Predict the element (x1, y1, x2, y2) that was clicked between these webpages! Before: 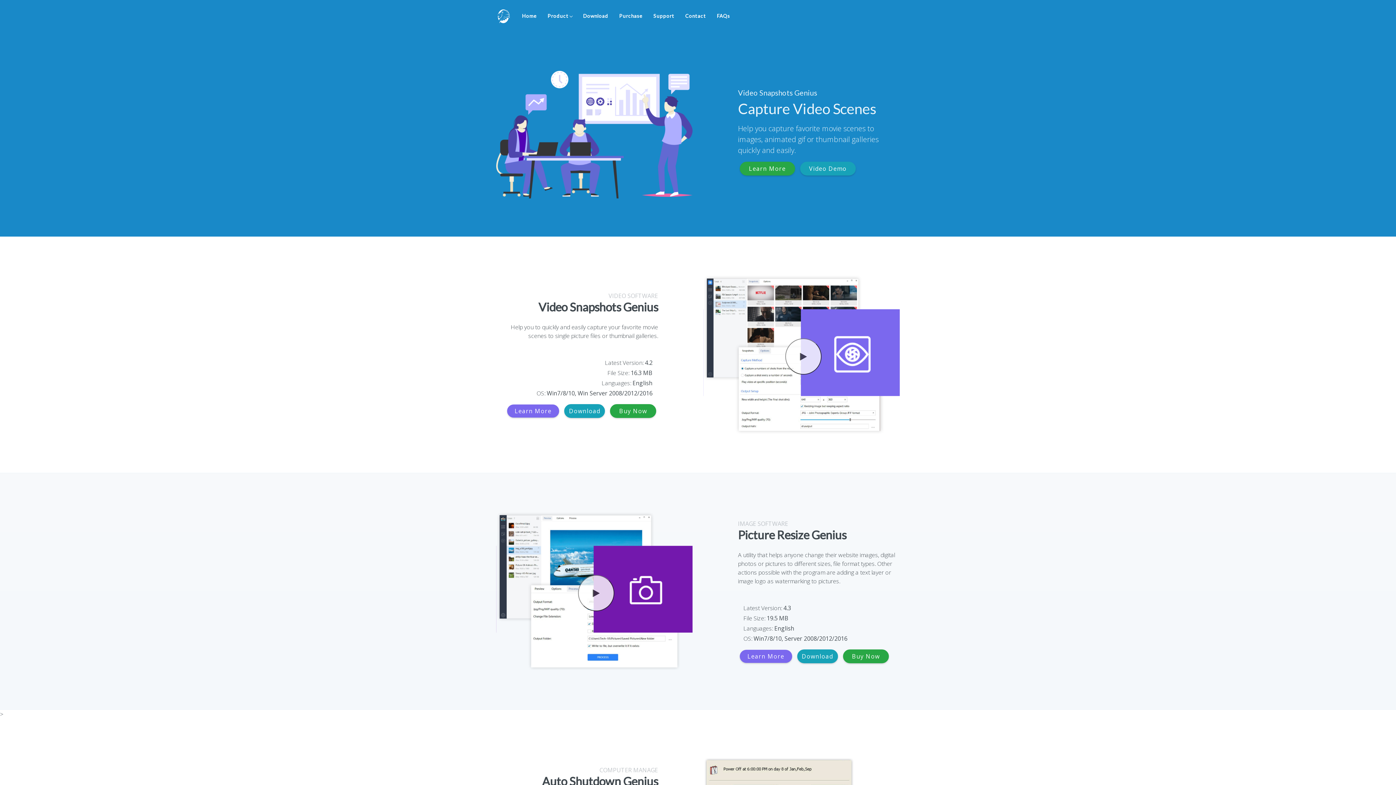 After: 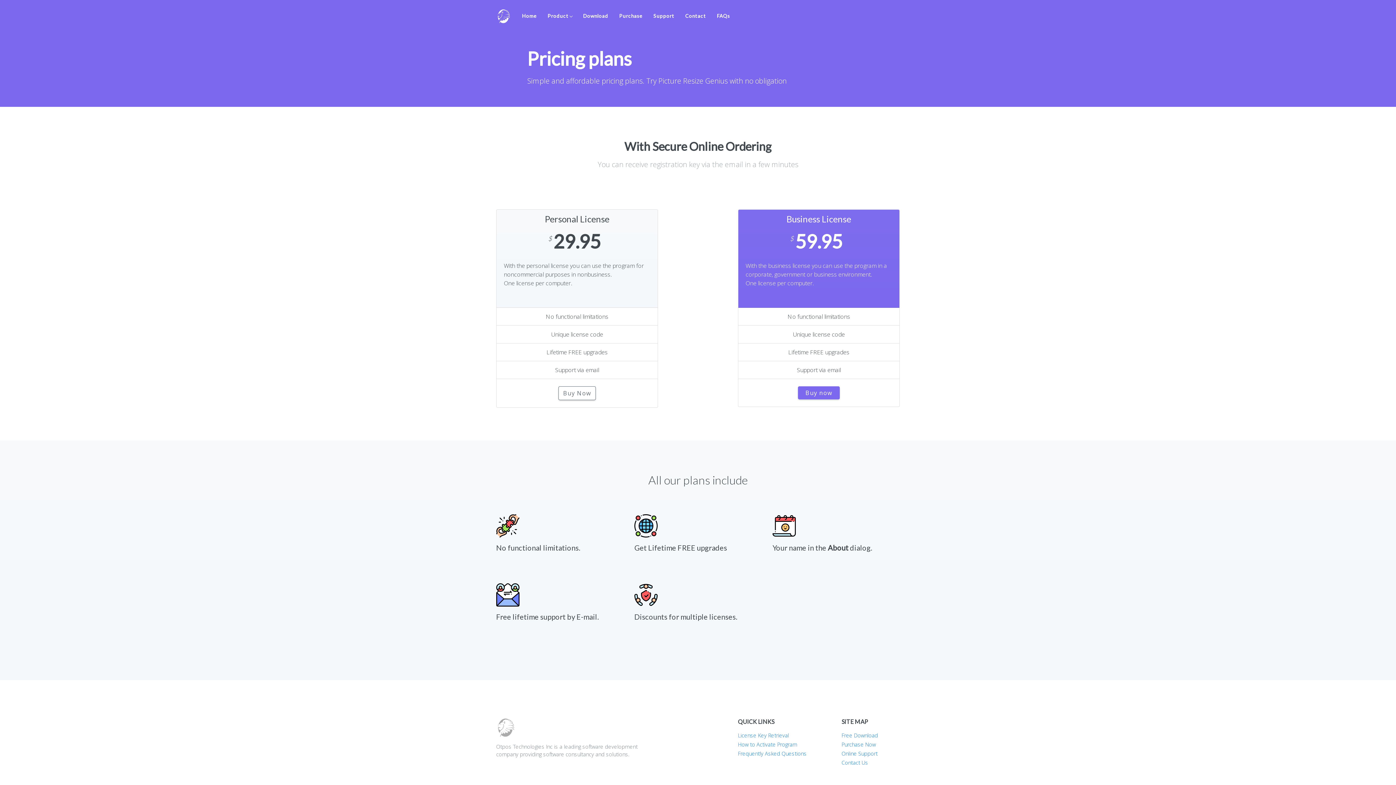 Action: label: Buy Now bbox: (843, 649, 889, 663)